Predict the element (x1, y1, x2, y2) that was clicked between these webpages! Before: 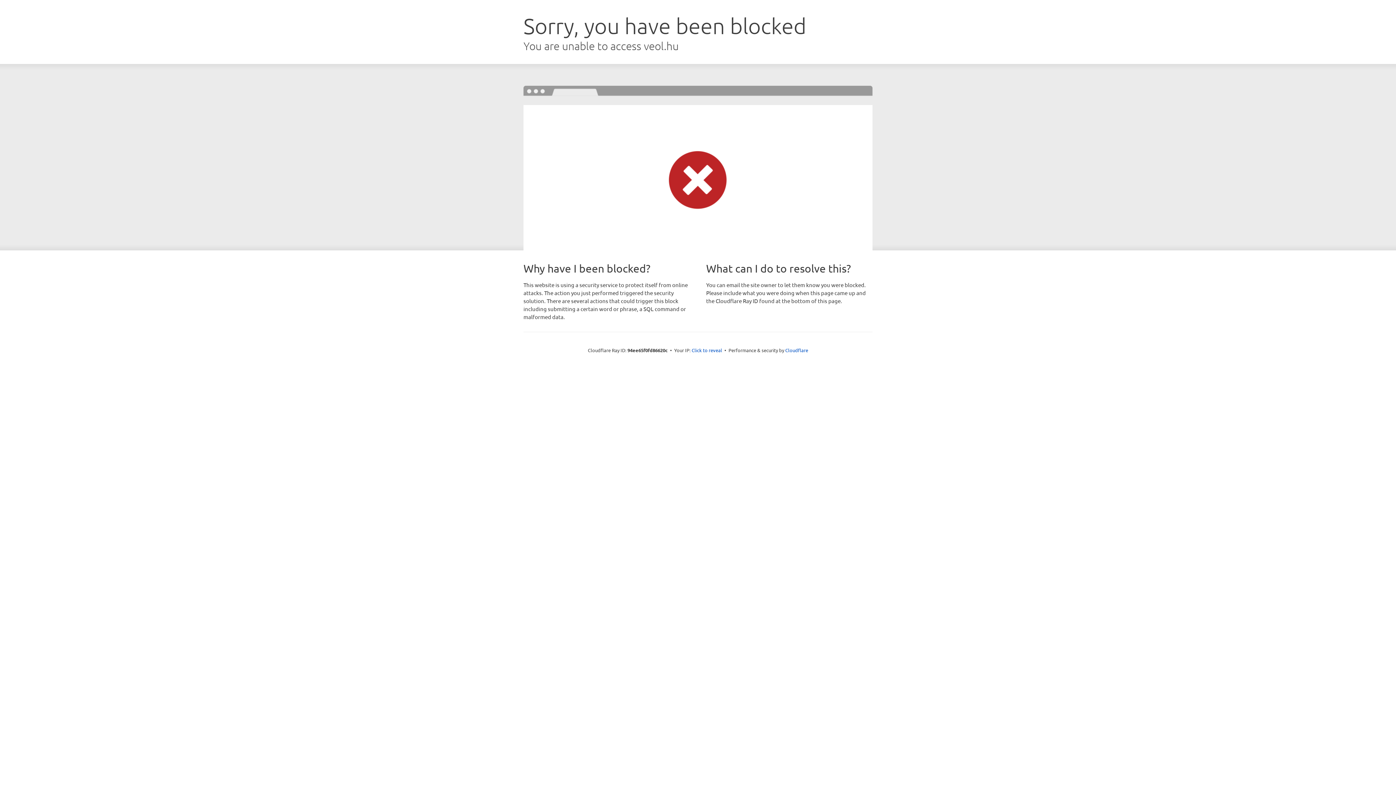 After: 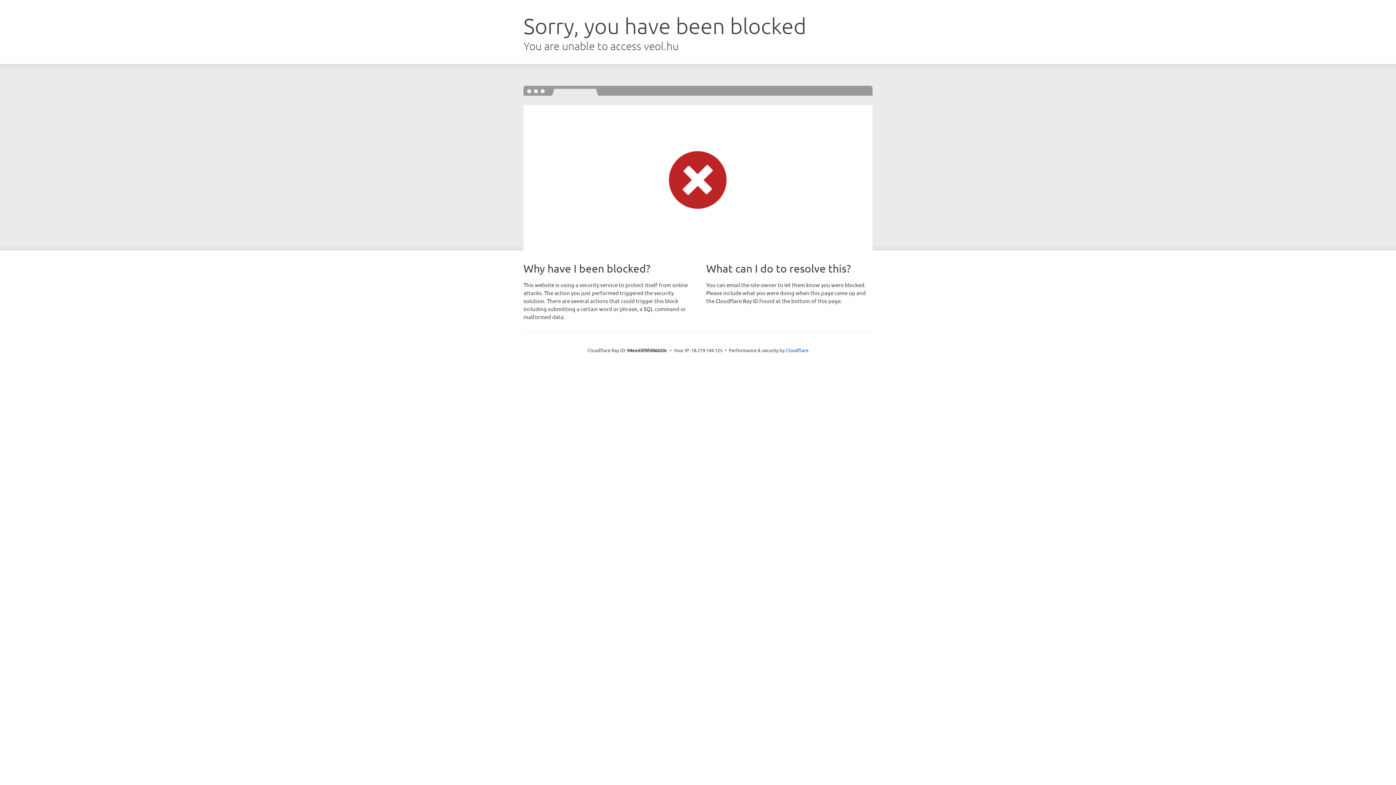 Action: bbox: (691, 346, 722, 353) label: Click to reveal